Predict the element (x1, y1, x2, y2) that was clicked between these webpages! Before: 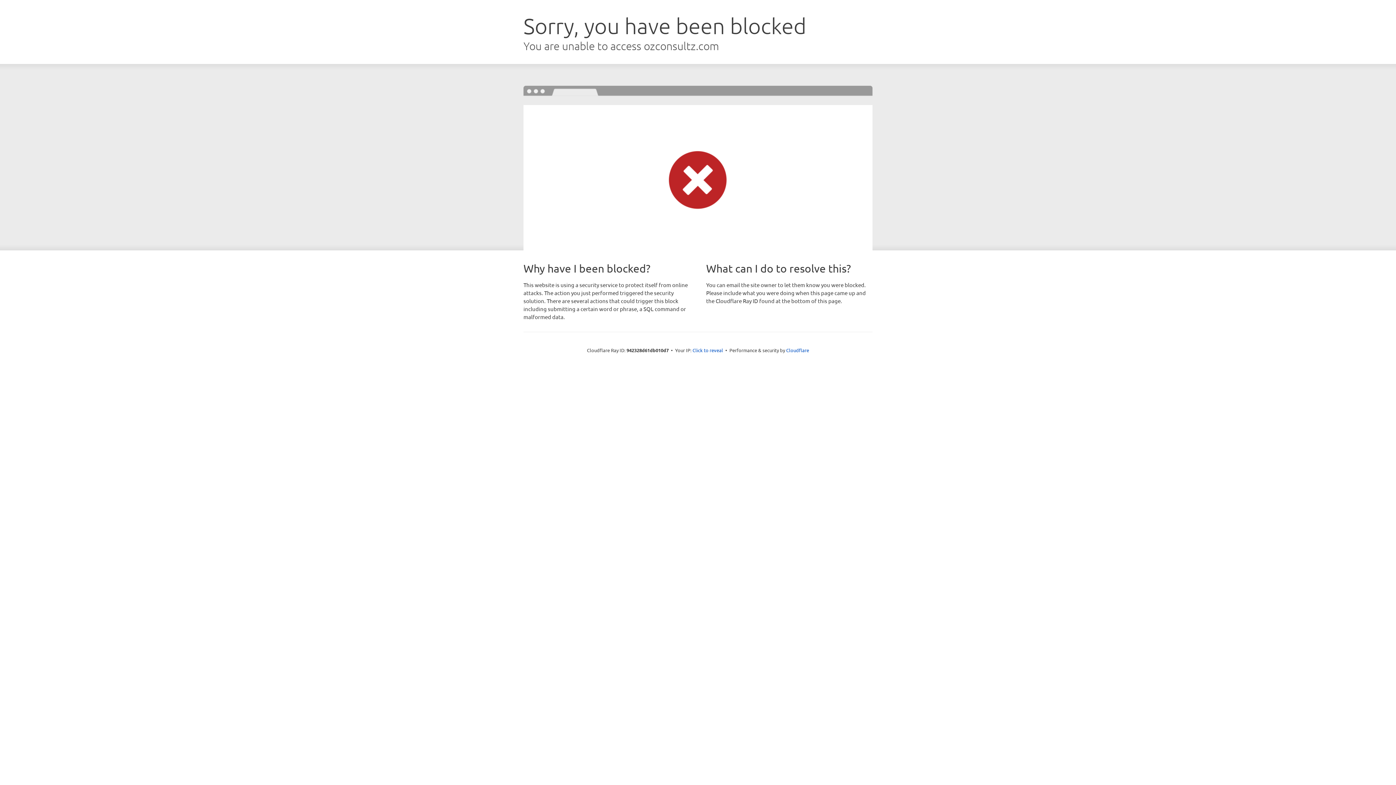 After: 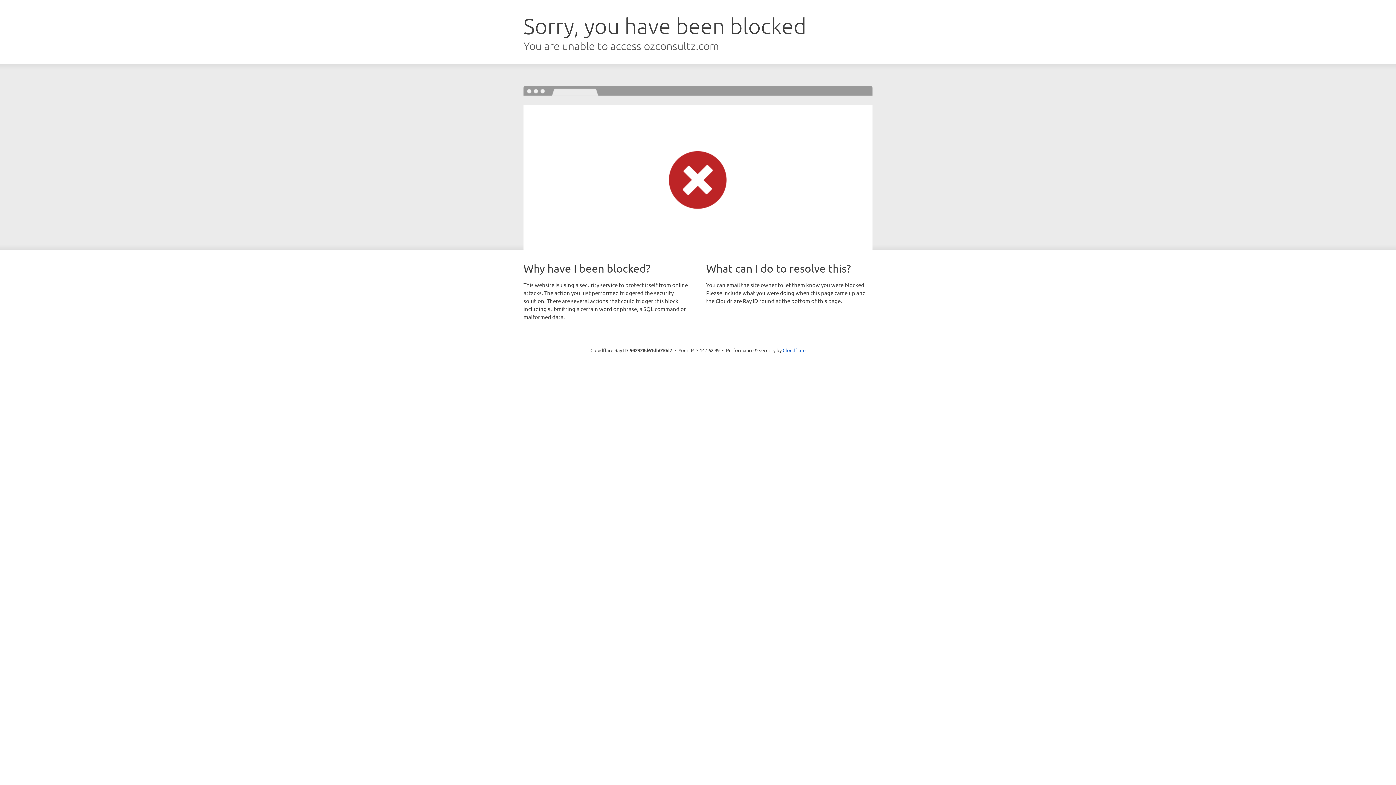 Action: bbox: (692, 346, 723, 353) label: Click to reveal